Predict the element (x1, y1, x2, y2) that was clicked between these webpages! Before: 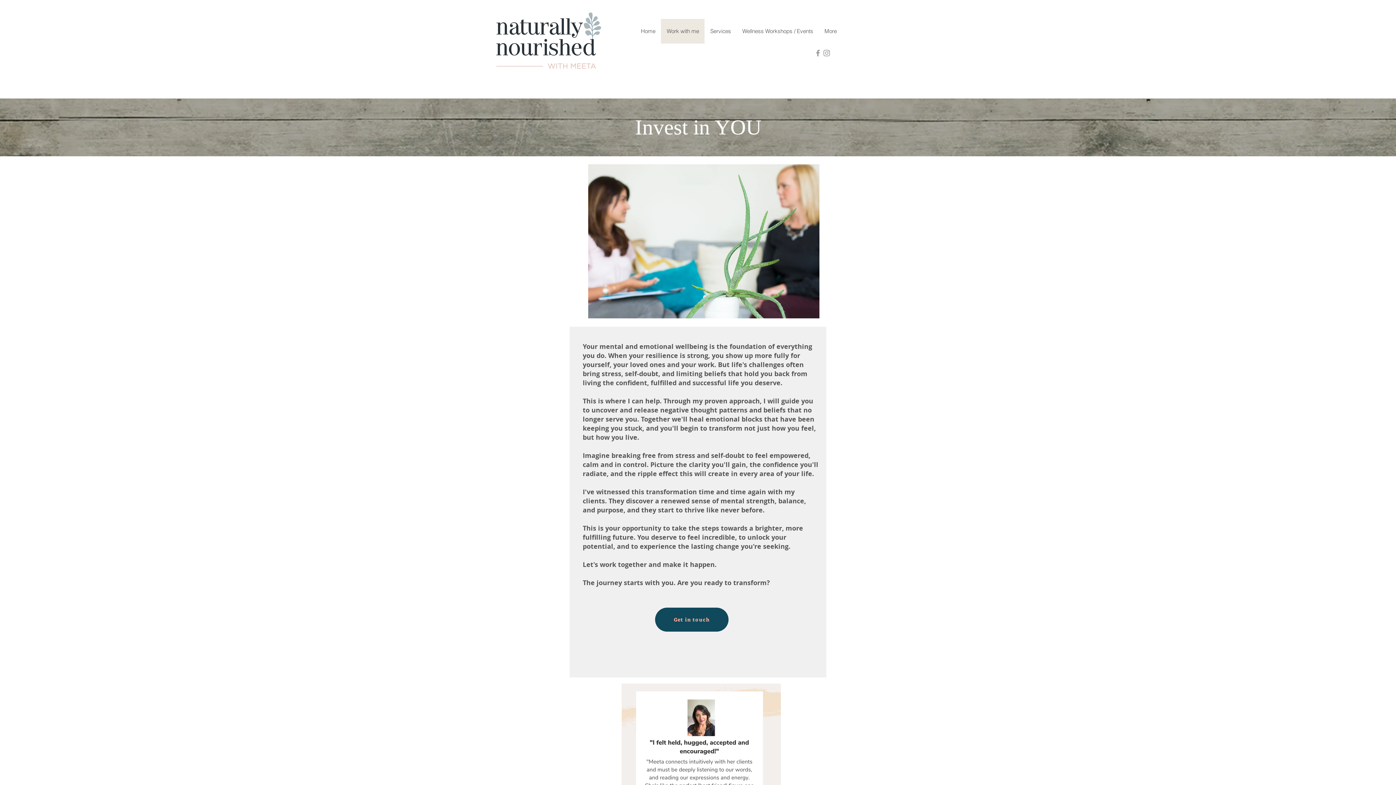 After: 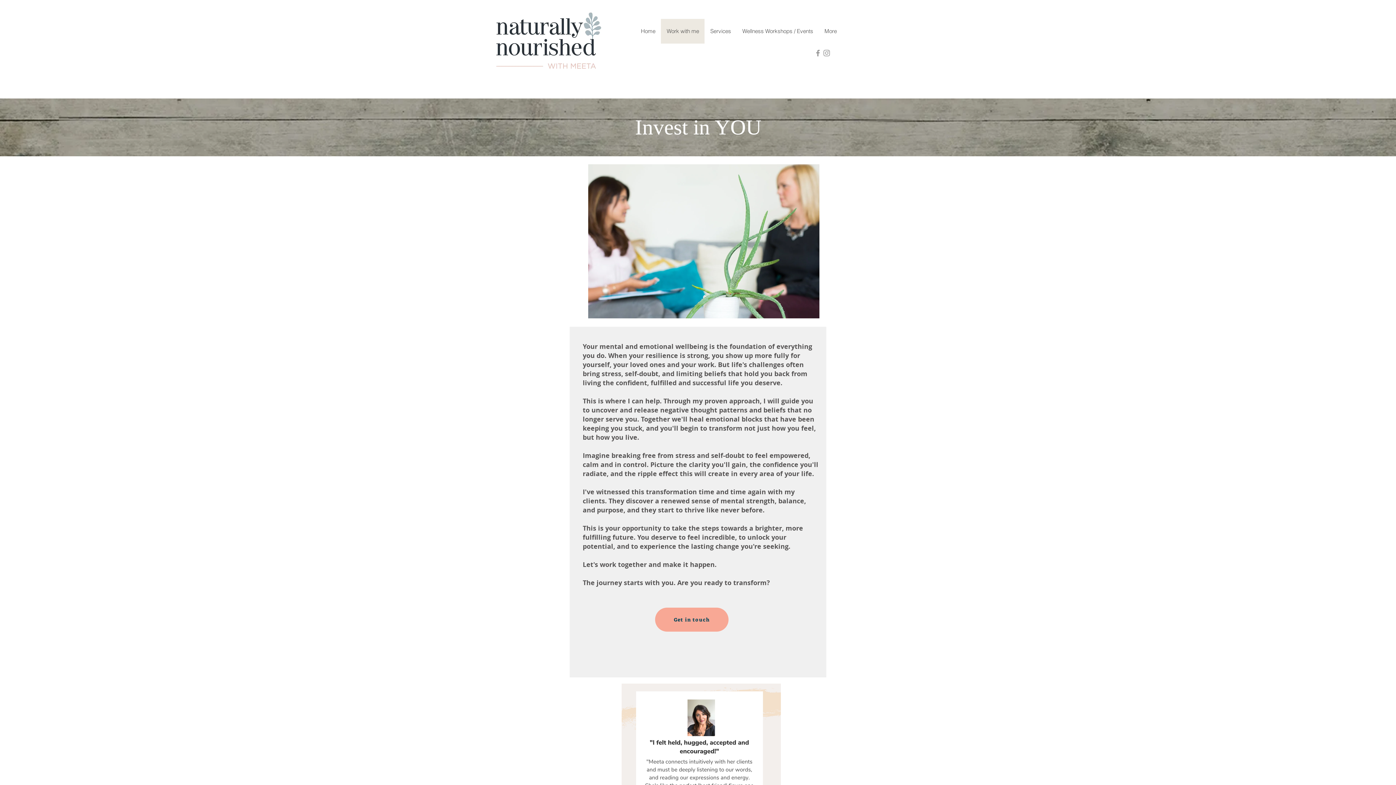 Action: bbox: (655, 608, 728, 632) label: Get in touch